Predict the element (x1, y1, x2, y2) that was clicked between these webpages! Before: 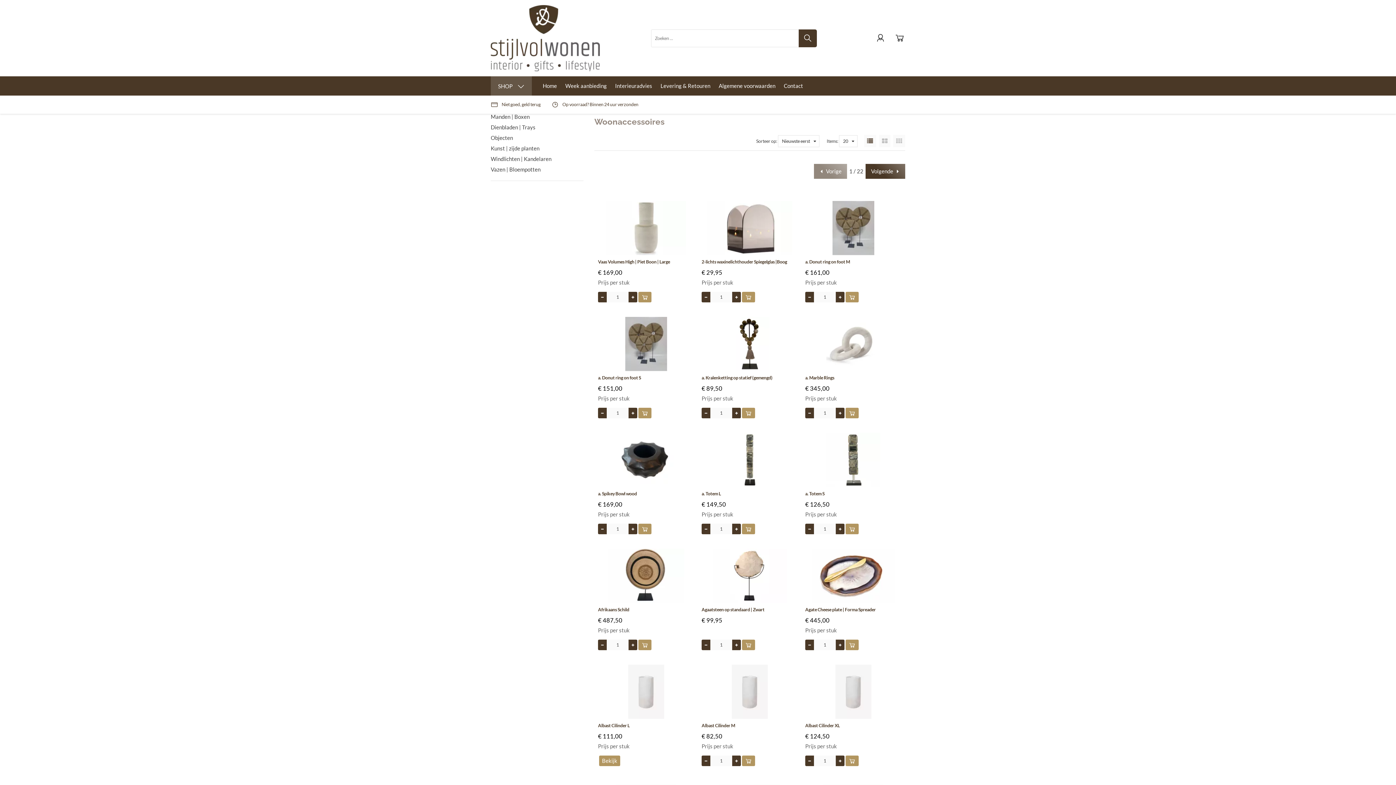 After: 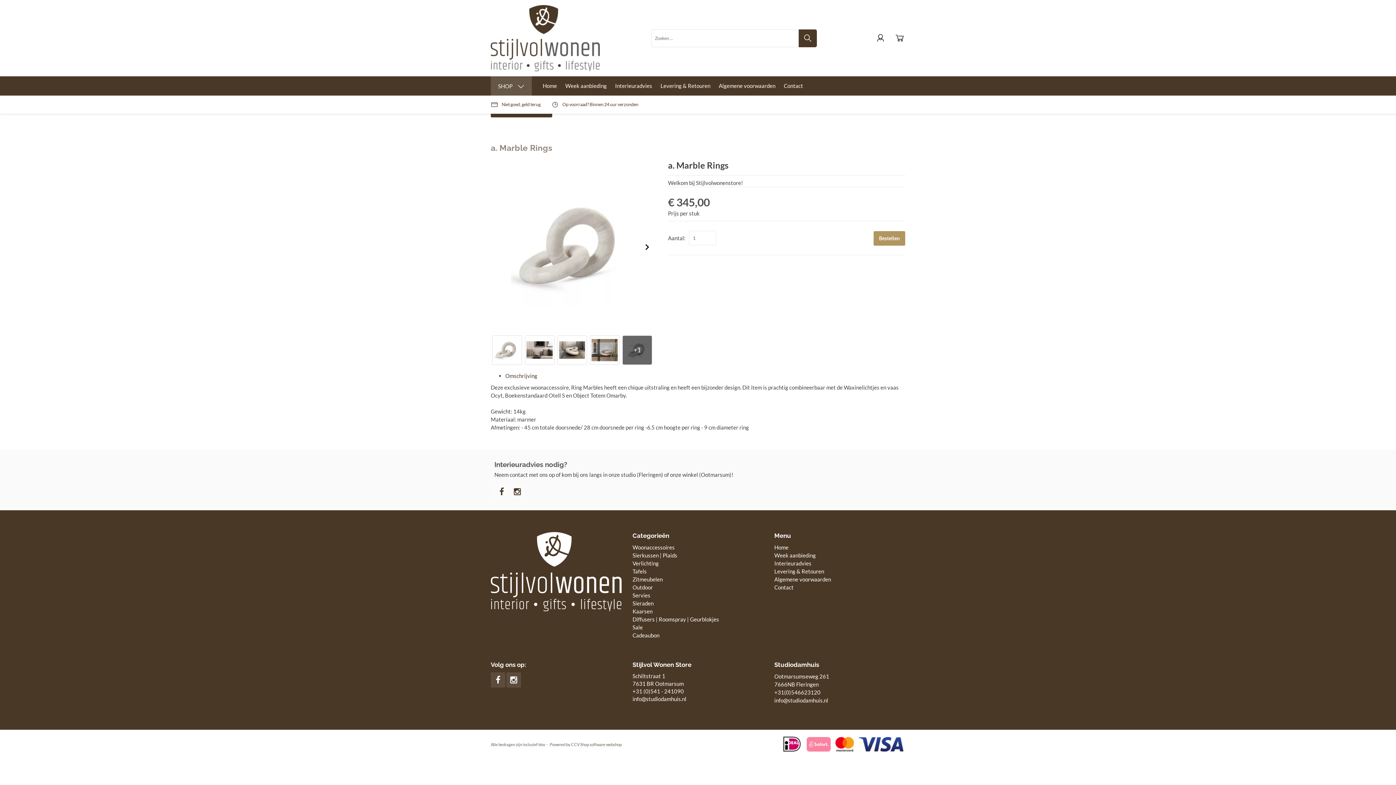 Action: label: a. Marble Rings bbox: (805, 374, 901, 381)